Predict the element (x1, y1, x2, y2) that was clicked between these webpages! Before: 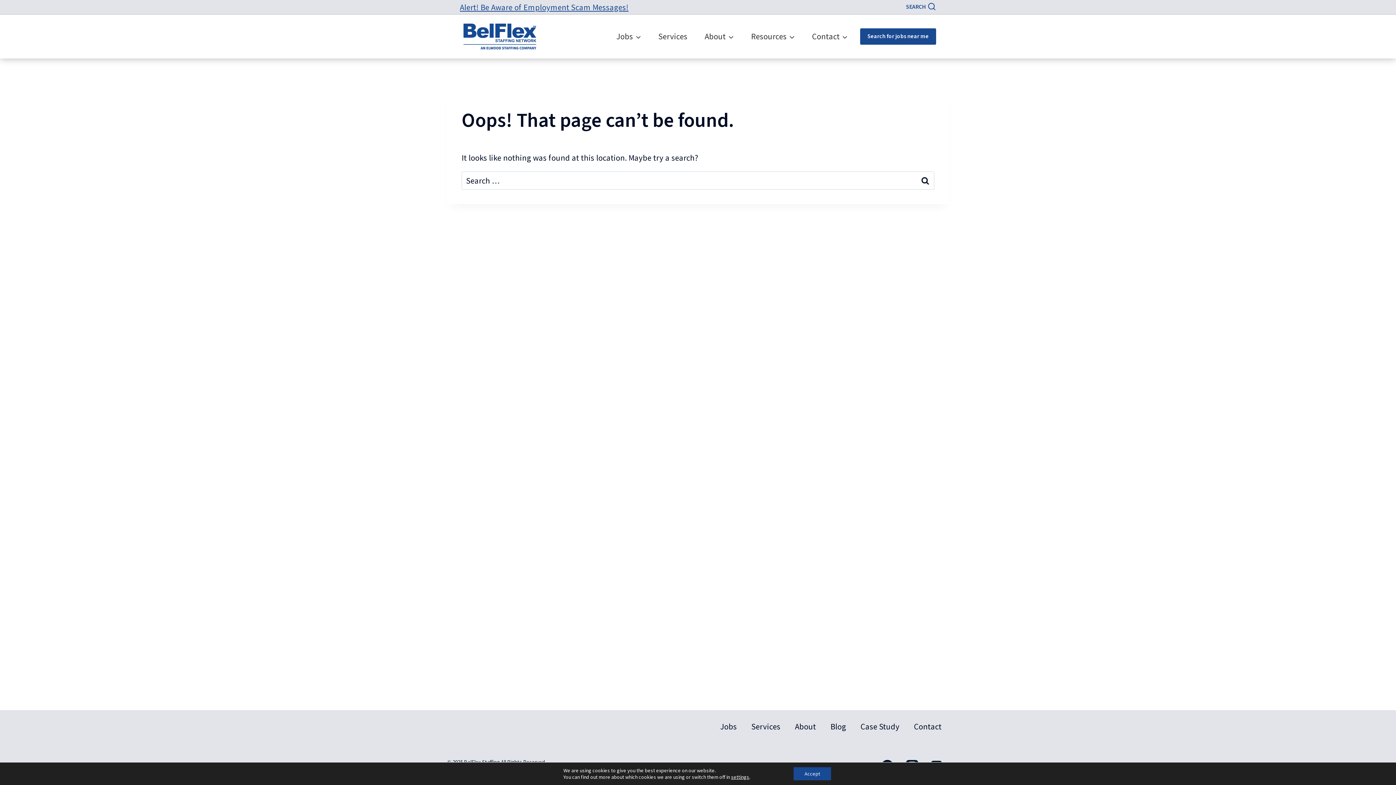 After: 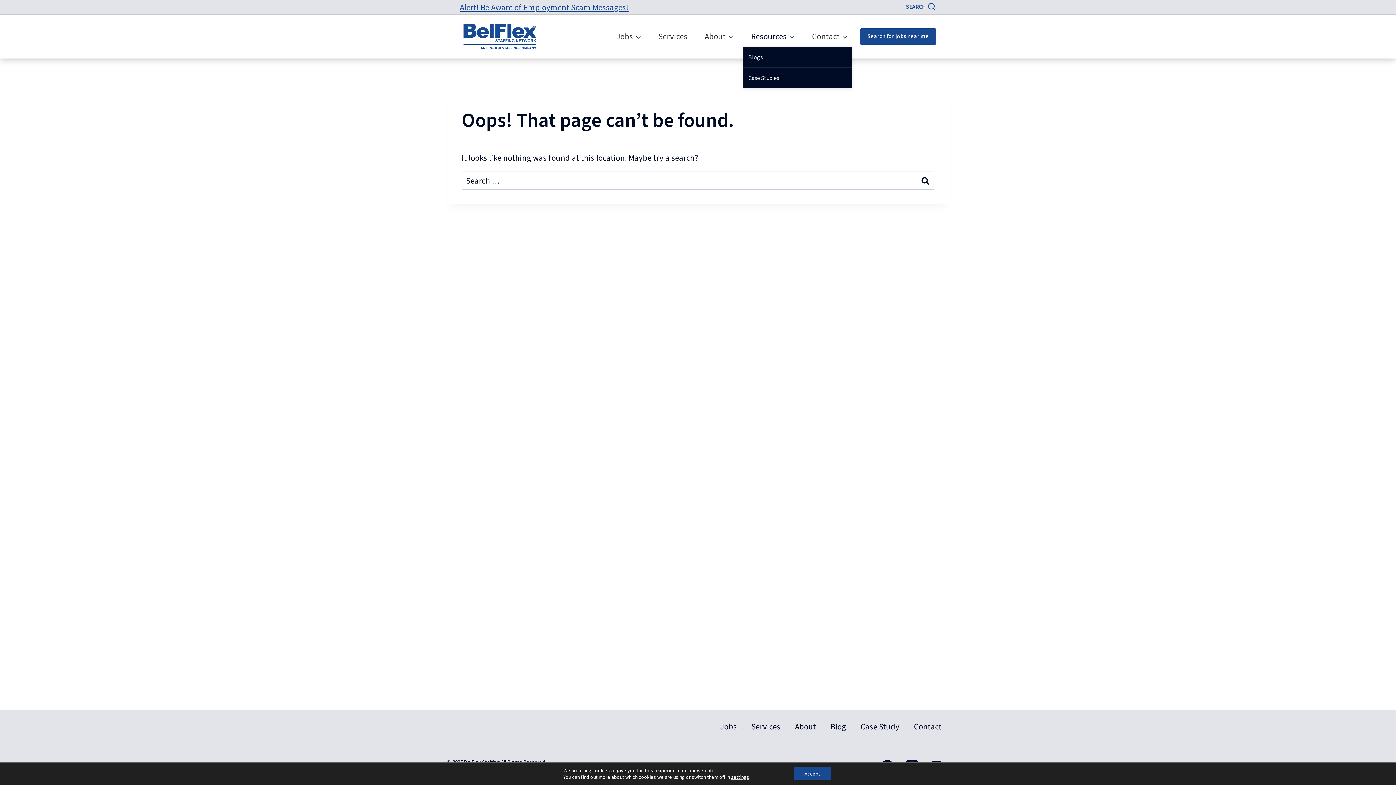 Action: bbox: (742, 26, 803, 46) label: Resources